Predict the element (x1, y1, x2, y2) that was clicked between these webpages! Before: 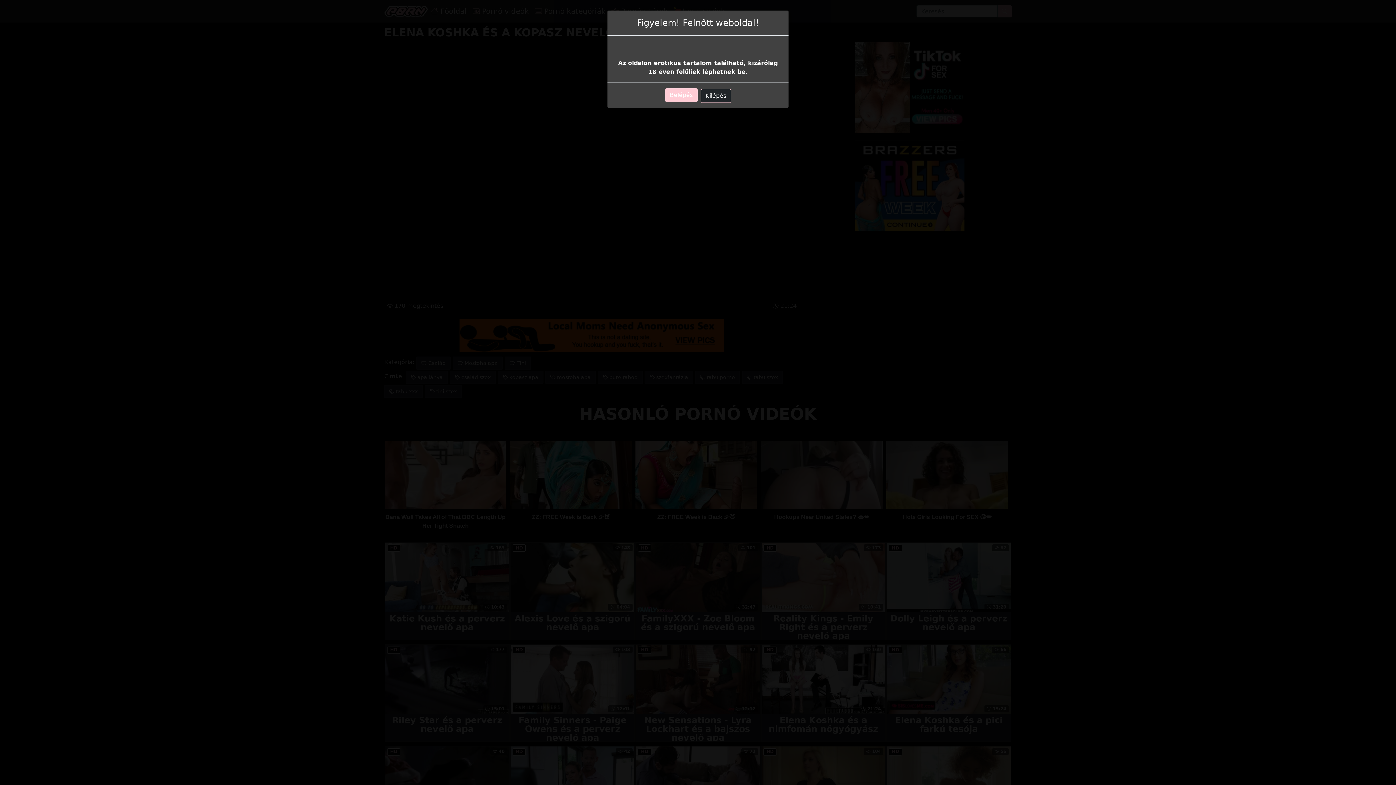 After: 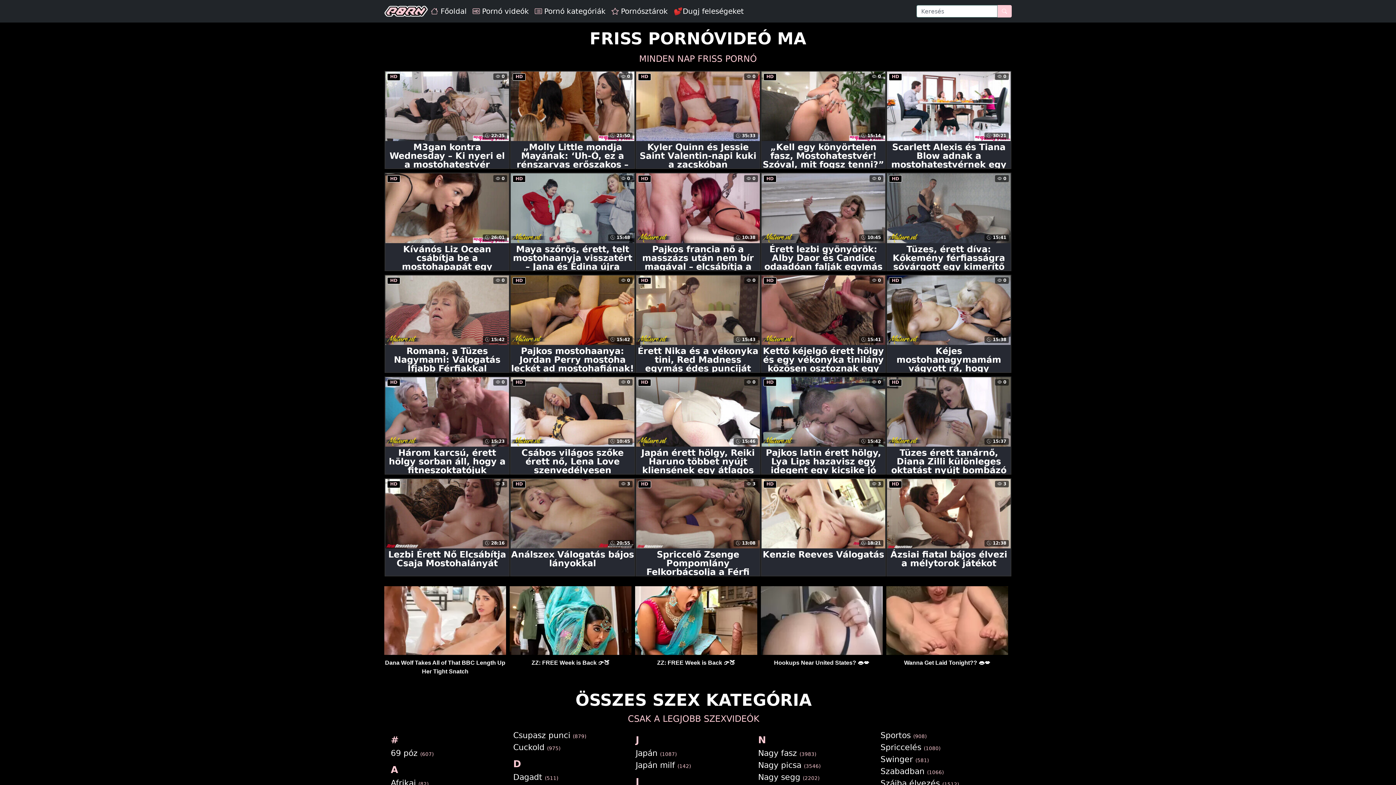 Action: label: Belépés bbox: (665, 88, 697, 102)